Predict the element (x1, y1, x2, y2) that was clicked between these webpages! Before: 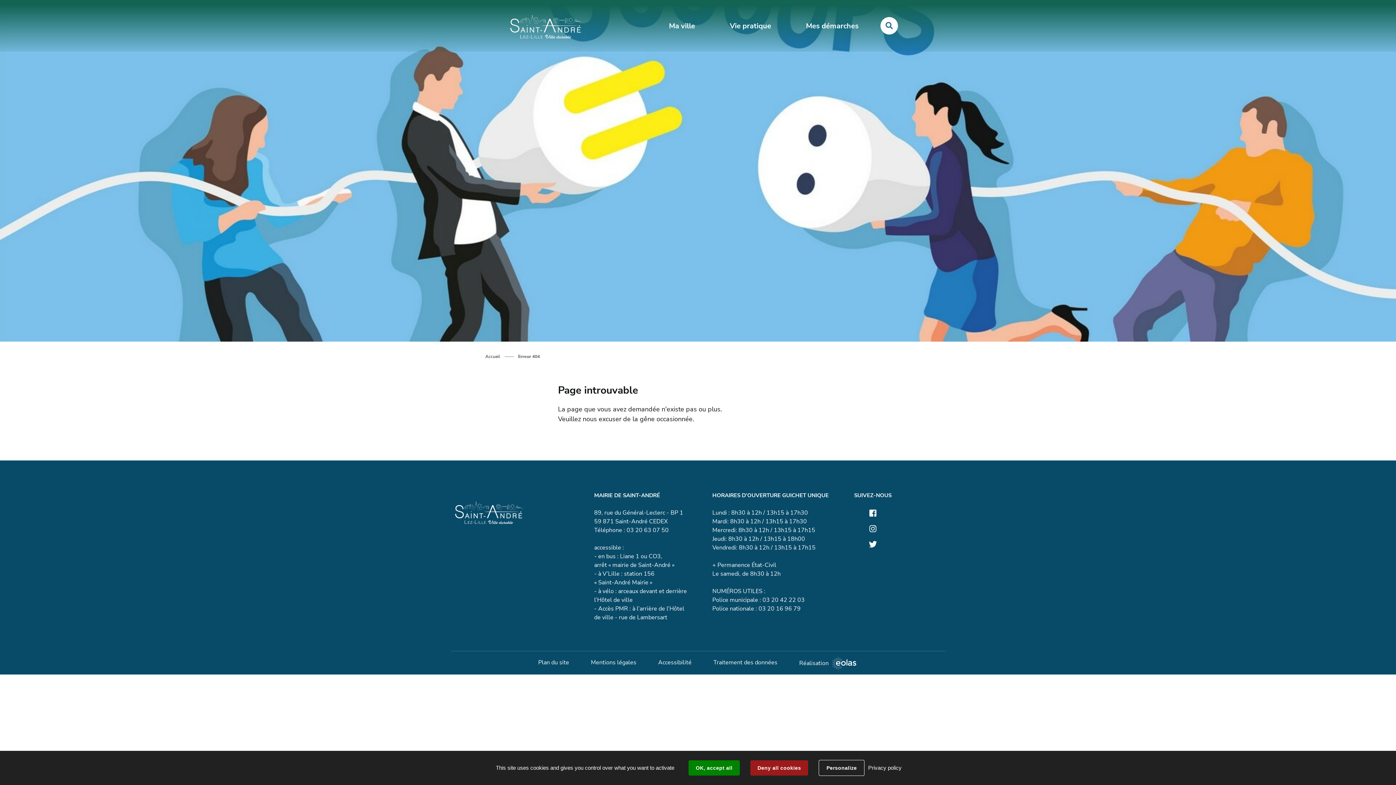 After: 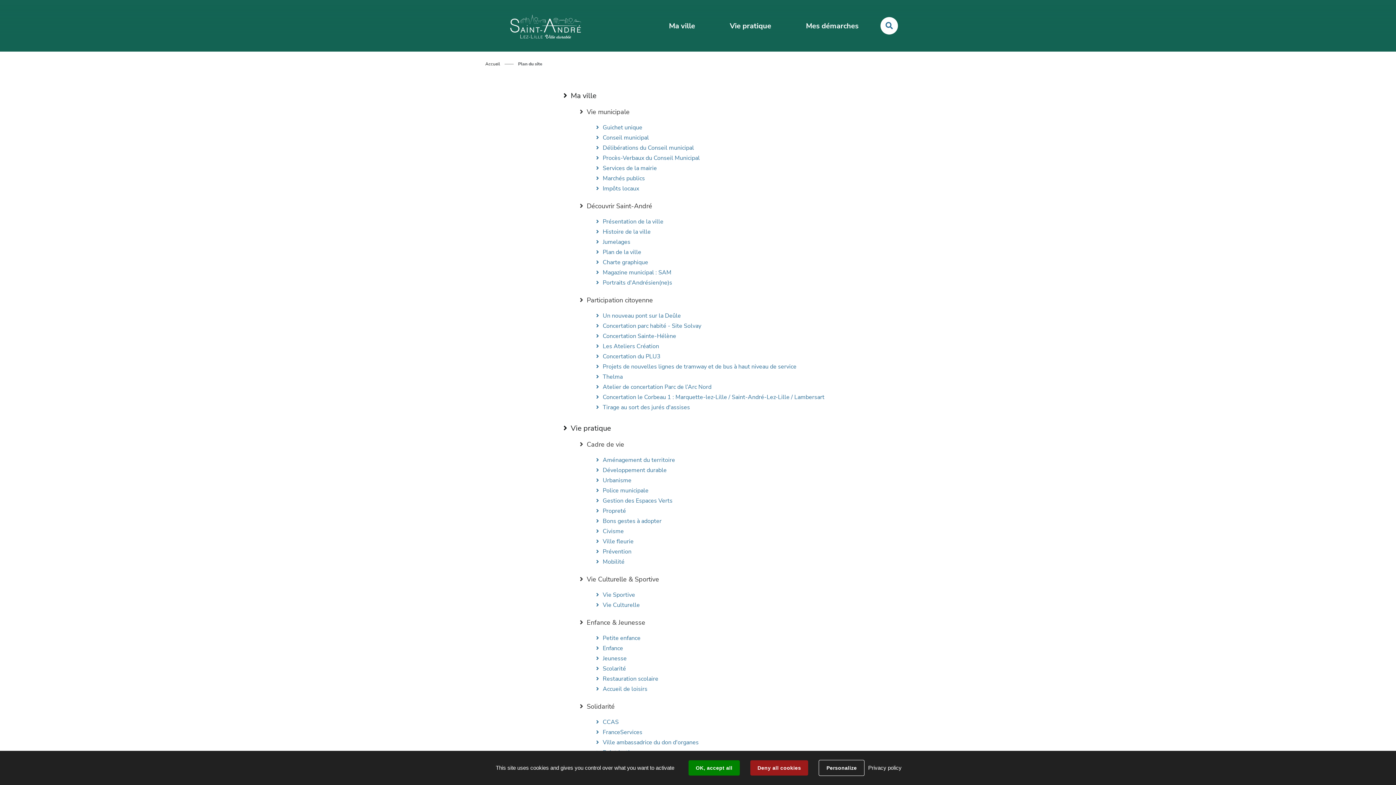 Action: label: Plan du site bbox: (538, 659, 569, 667)